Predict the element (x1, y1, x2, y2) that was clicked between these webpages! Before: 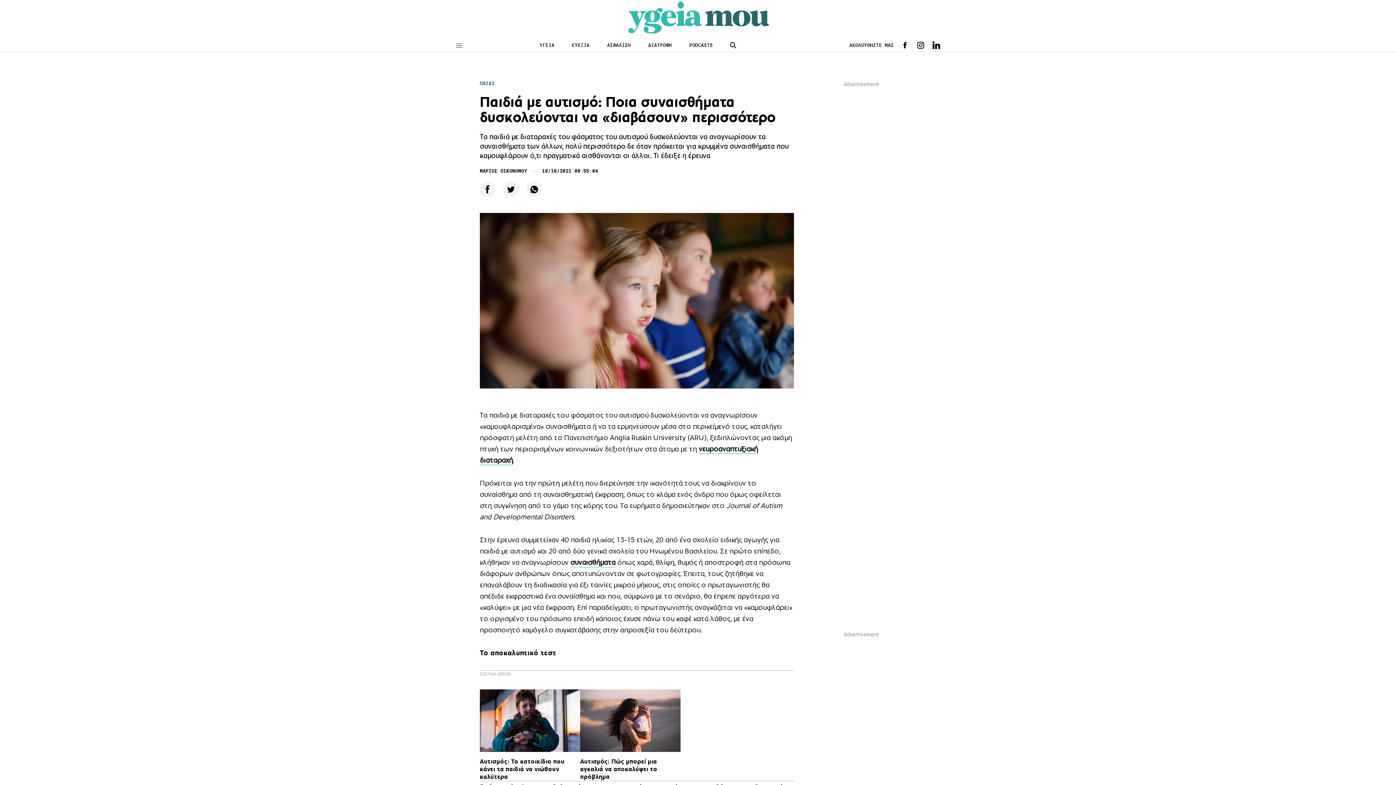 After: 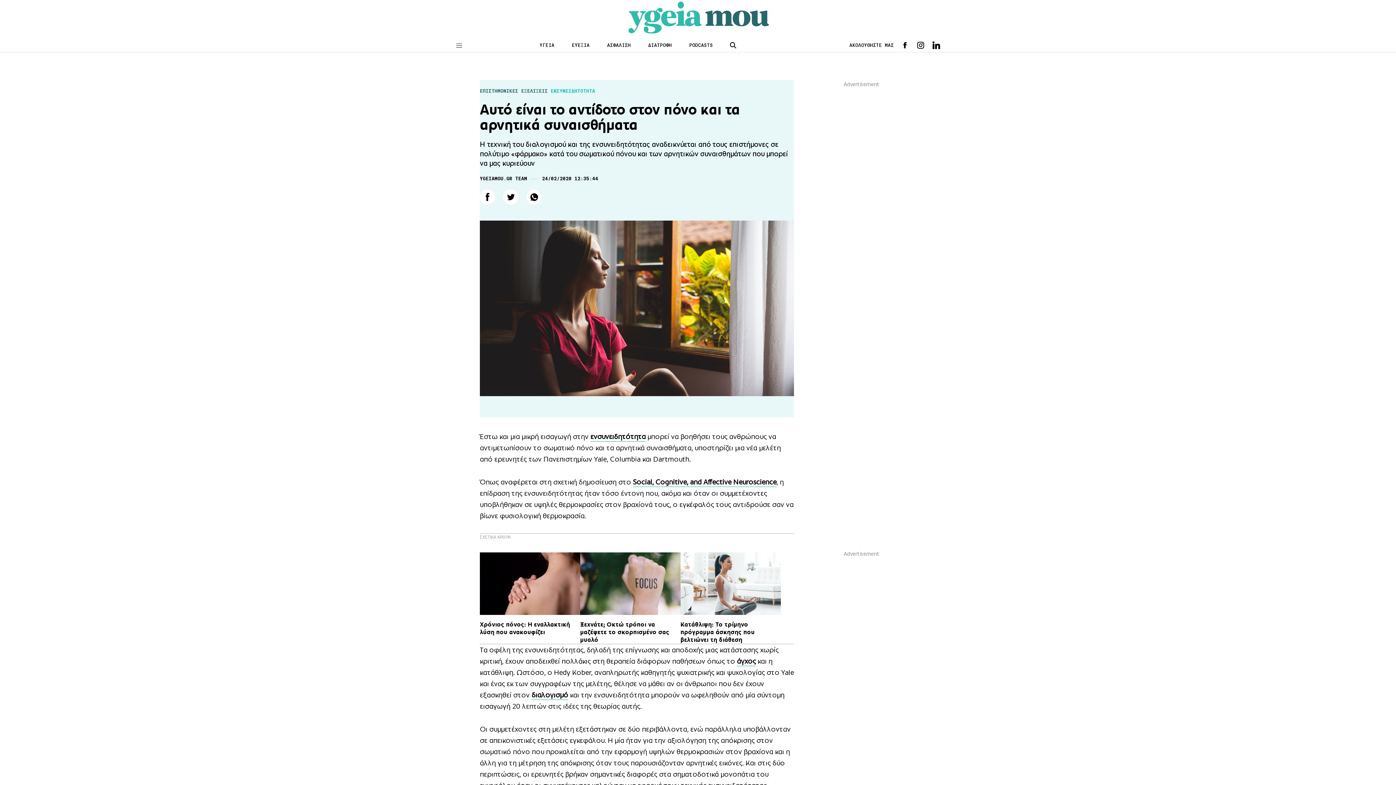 Action: bbox: (570, 557, 615, 567) label: συναισθήματα